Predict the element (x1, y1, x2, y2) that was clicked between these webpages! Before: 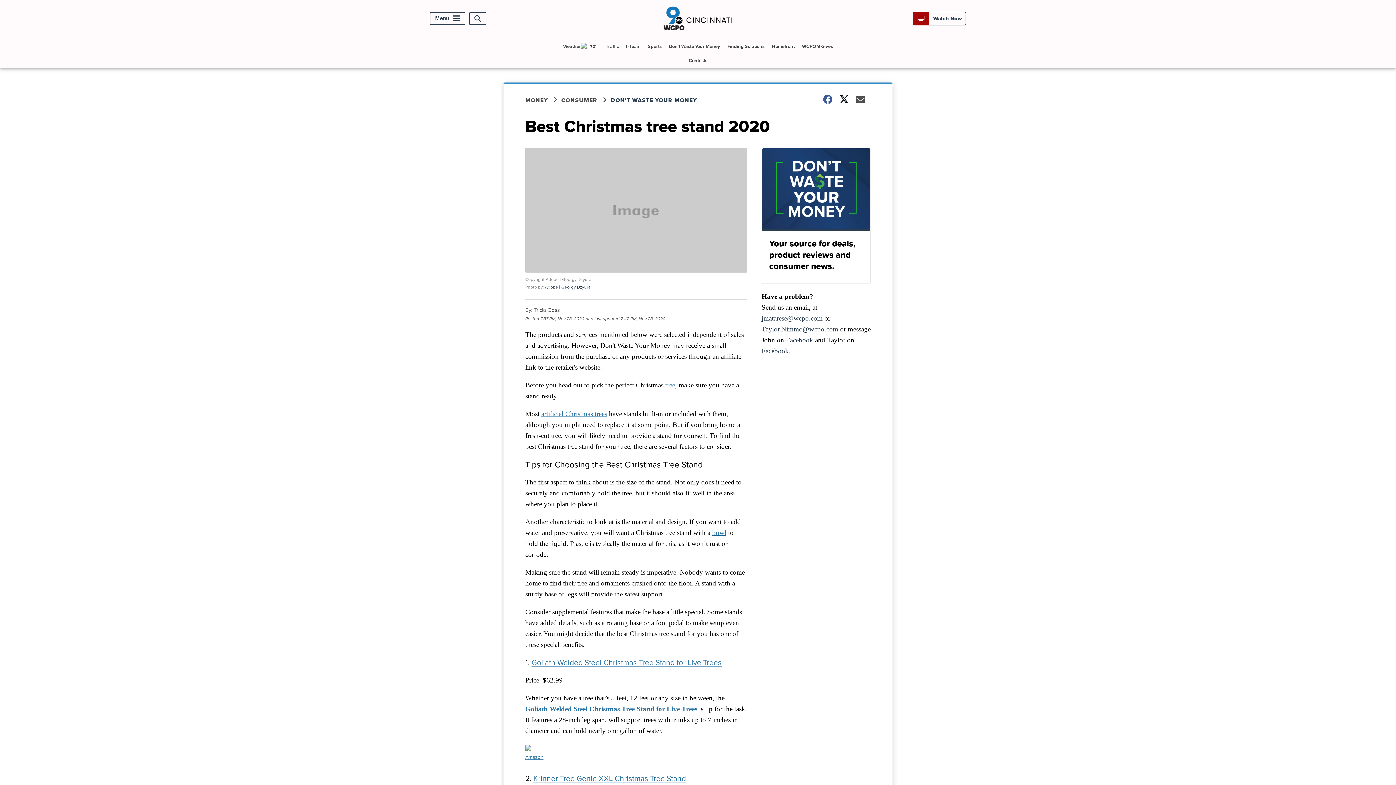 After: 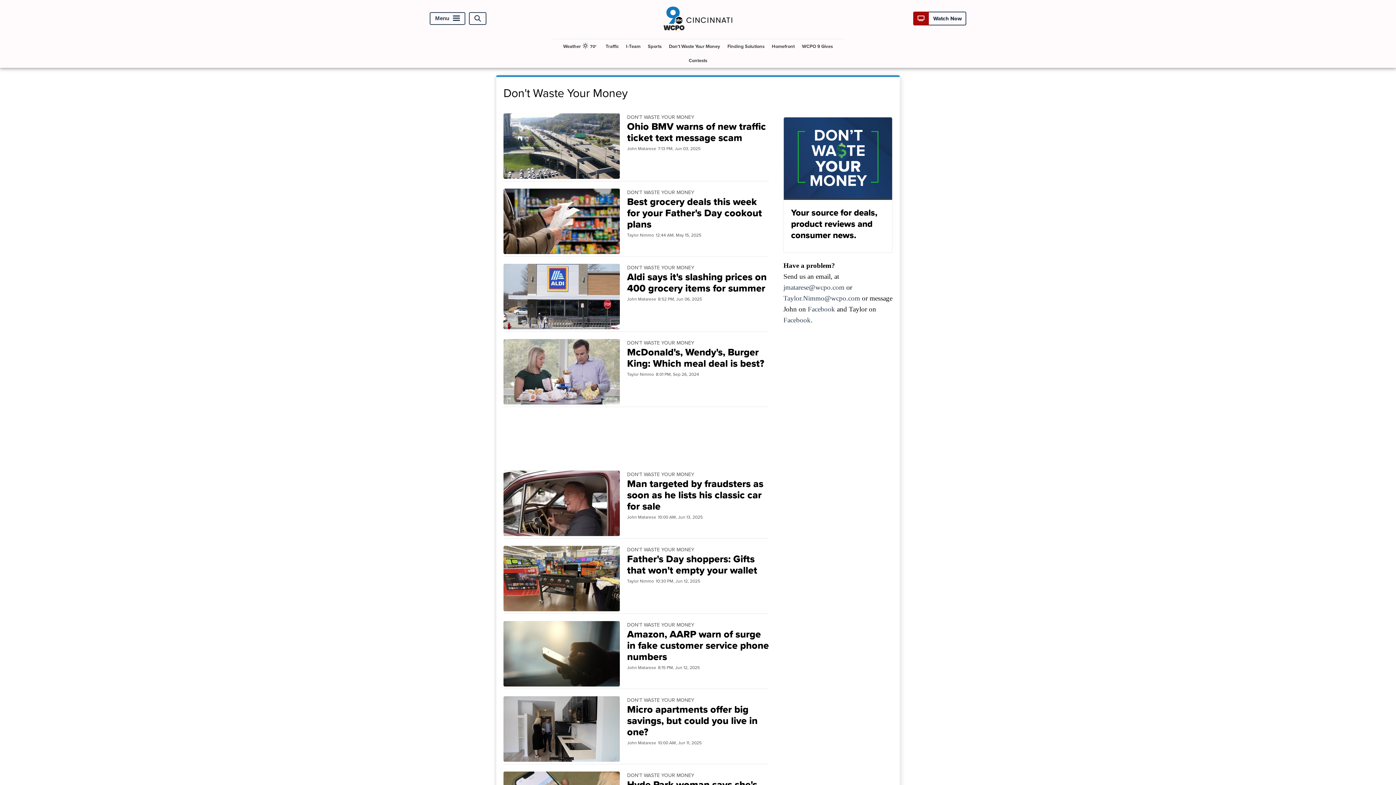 Action: label: Your source for deals, product reviews and consumer news. bbox: (761, 147, 870, 284)